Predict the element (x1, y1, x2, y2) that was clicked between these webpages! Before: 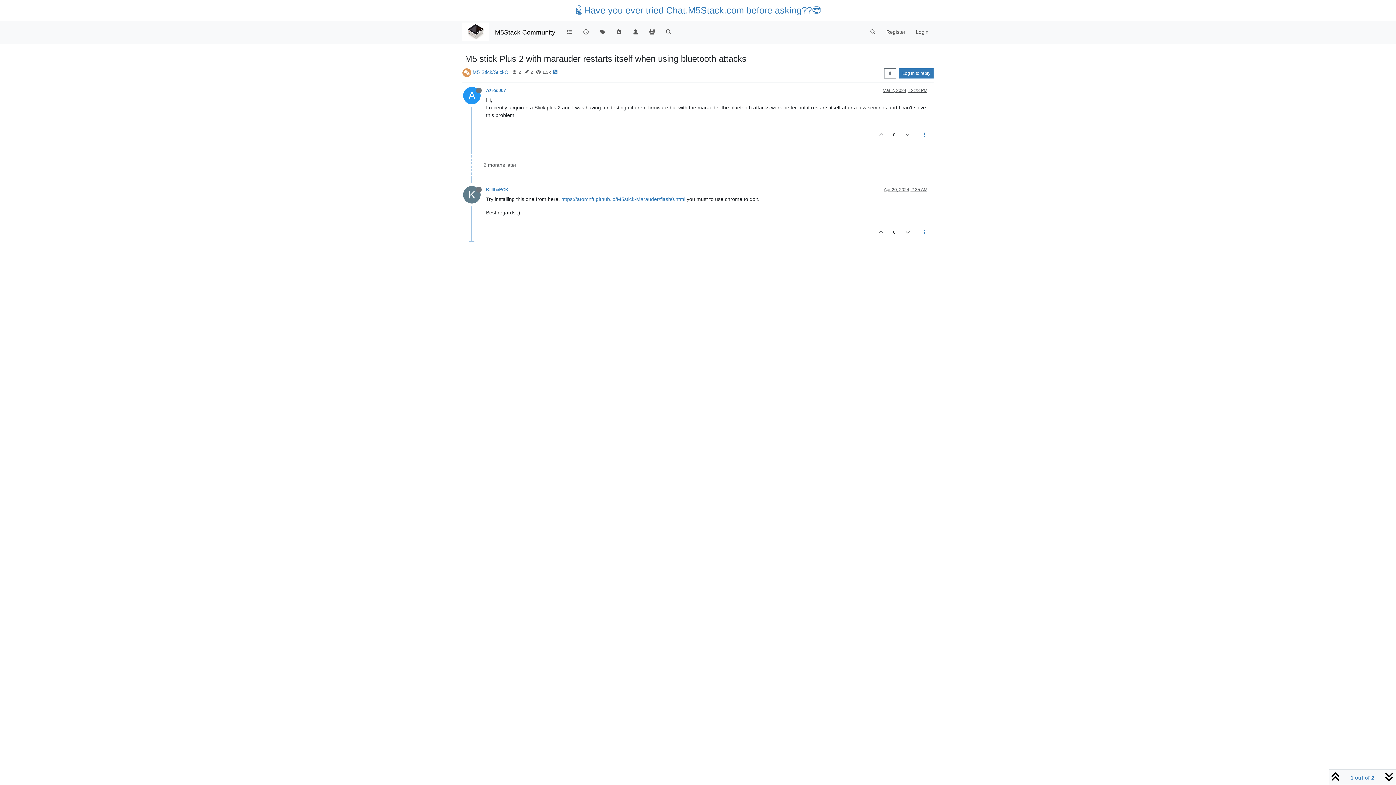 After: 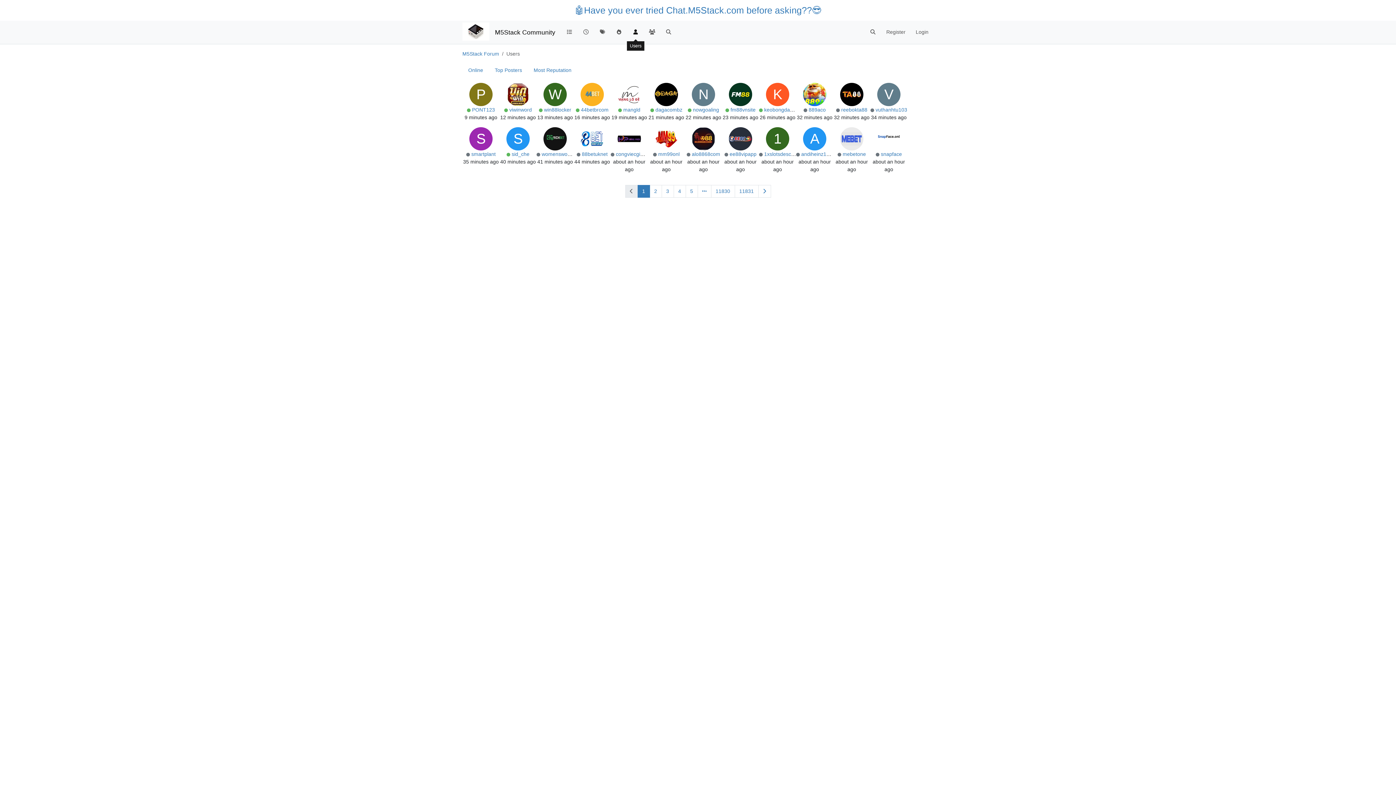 Action: bbox: (627, 25, 644, 39)